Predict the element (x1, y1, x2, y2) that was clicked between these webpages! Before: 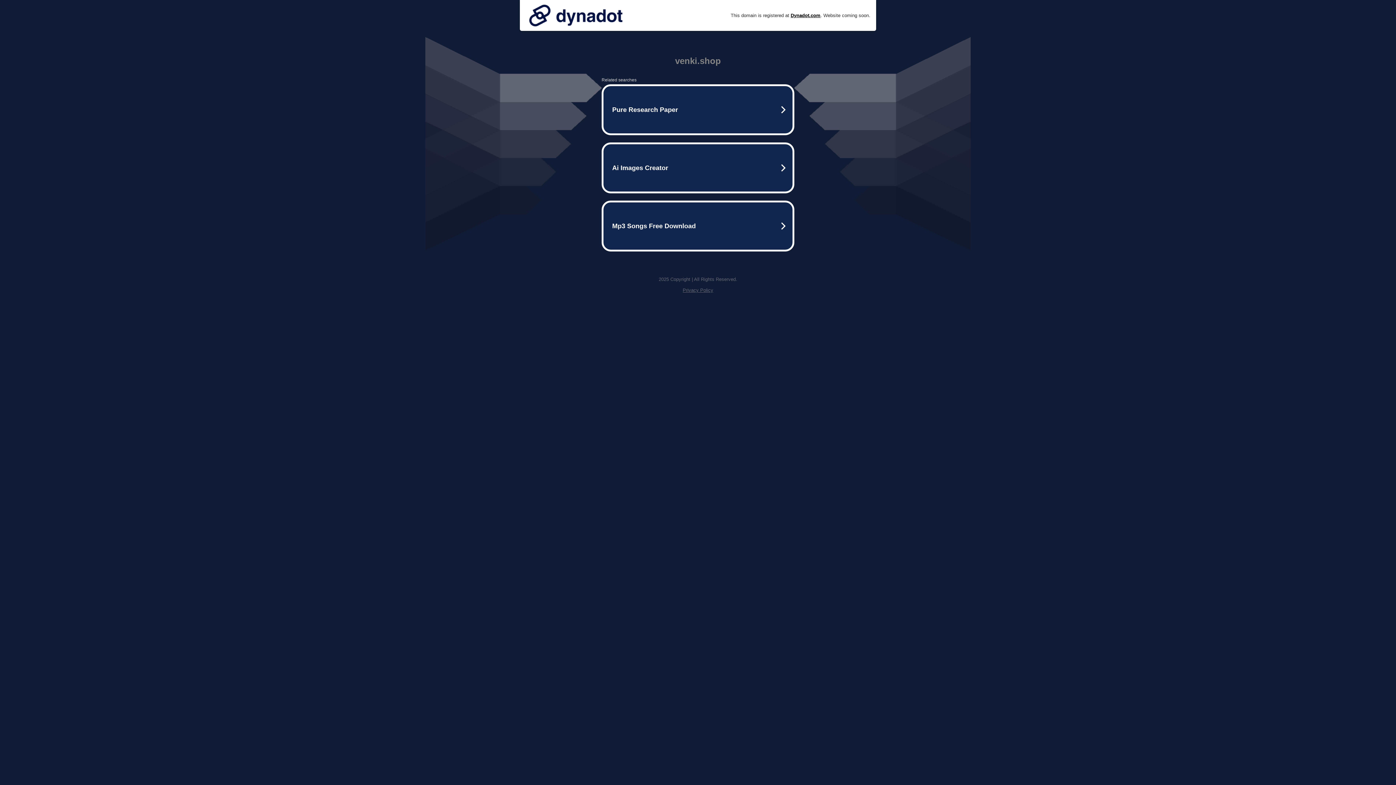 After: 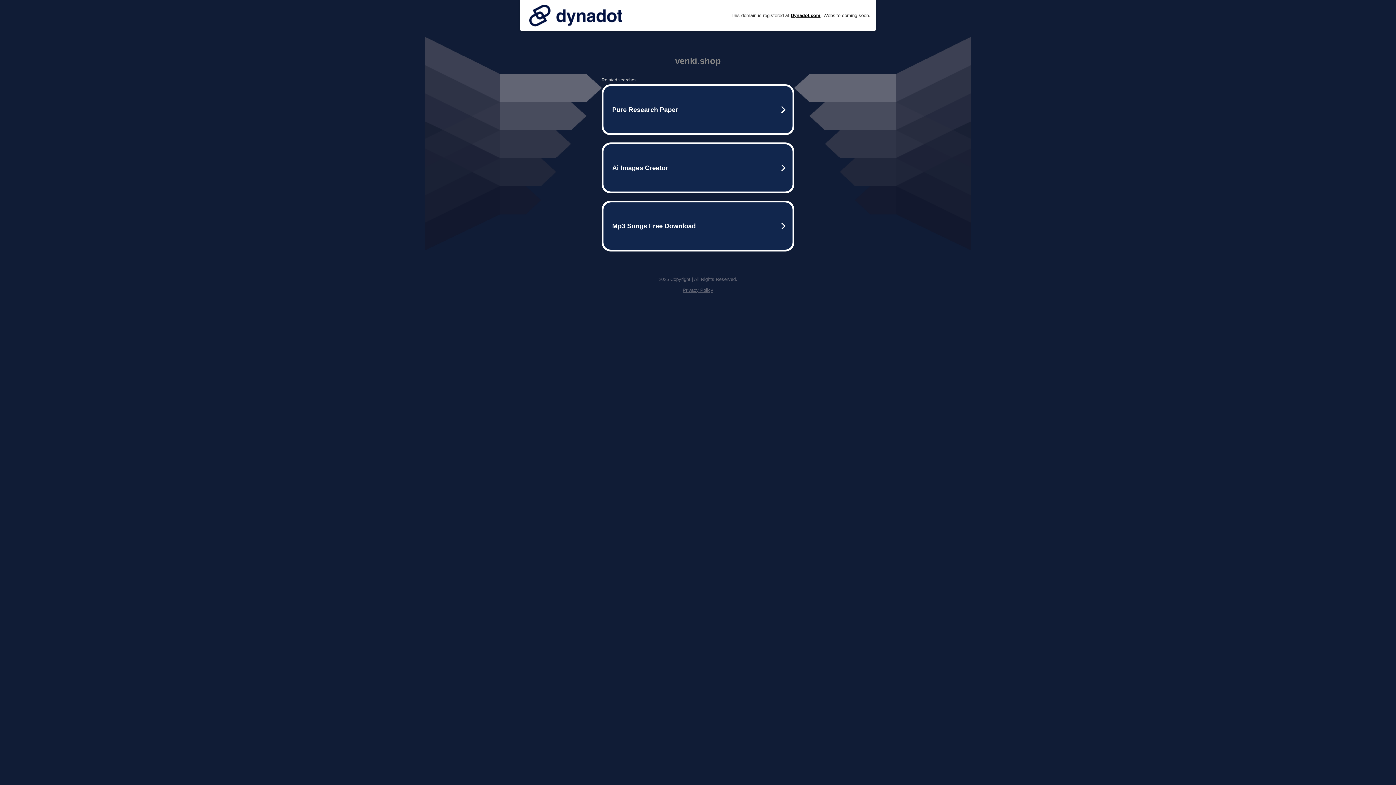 Action: bbox: (682, 287, 713, 293) label: Privacy Policy